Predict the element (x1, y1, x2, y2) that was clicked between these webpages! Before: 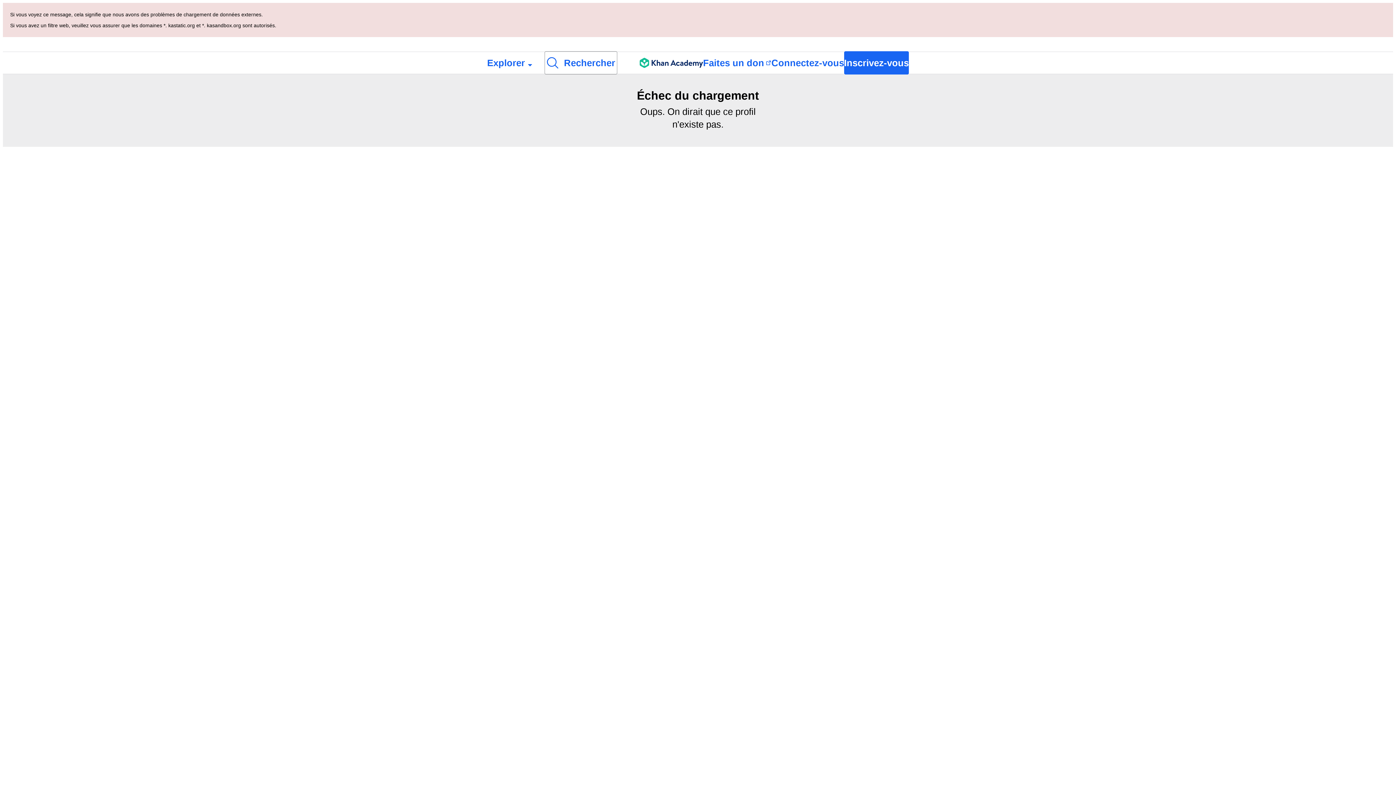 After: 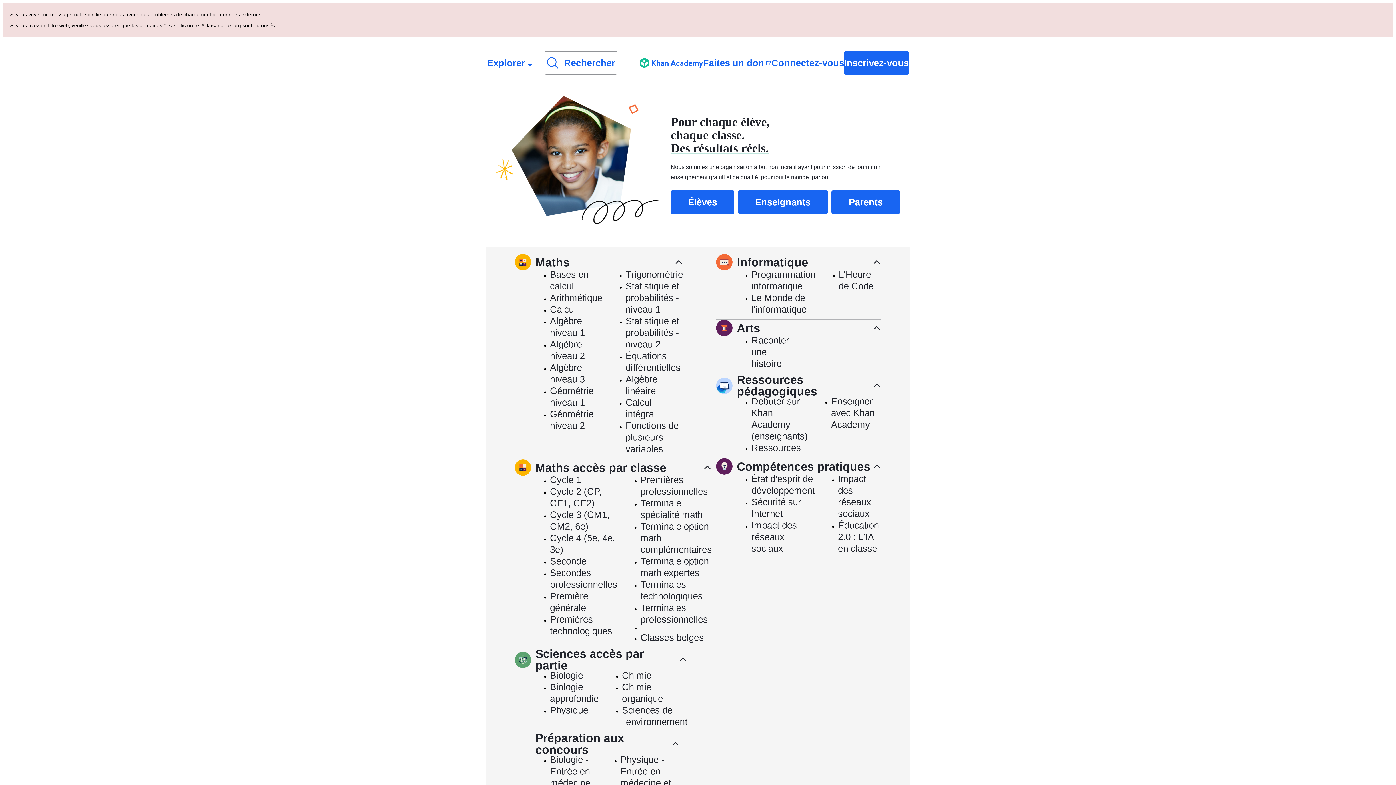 Action: label: Khan Academy bbox: (639, 52, 703, 73)